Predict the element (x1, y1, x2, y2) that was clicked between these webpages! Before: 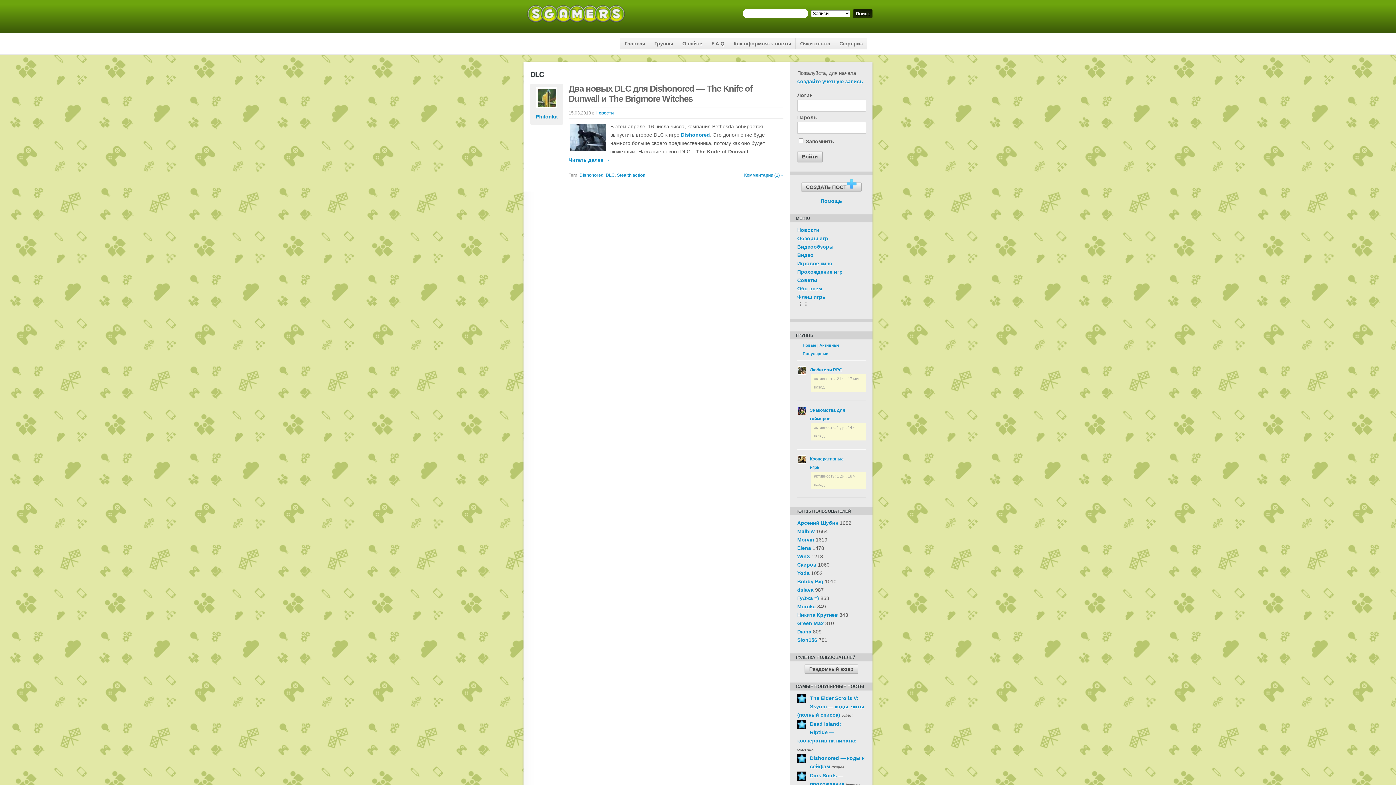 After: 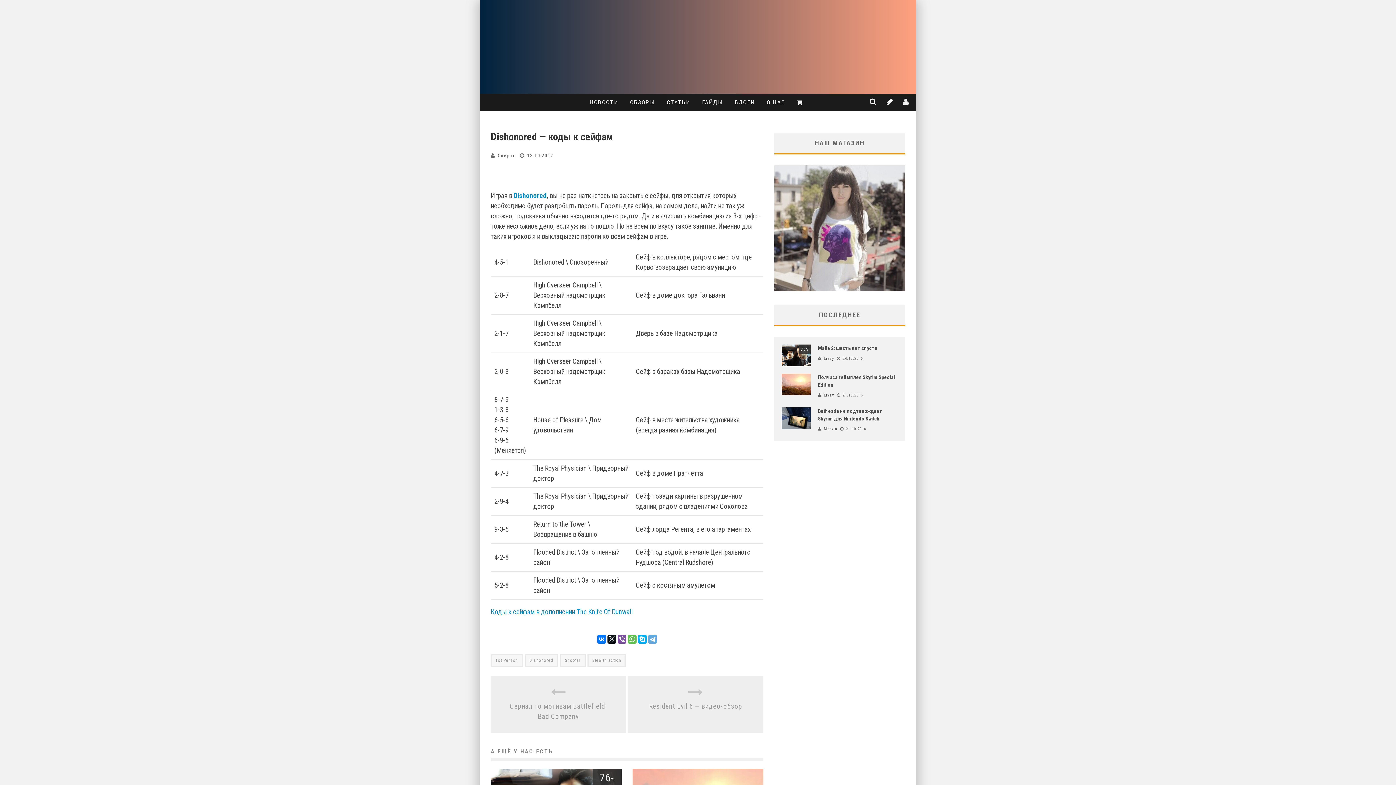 Action: bbox: (797, 754, 808, 763)